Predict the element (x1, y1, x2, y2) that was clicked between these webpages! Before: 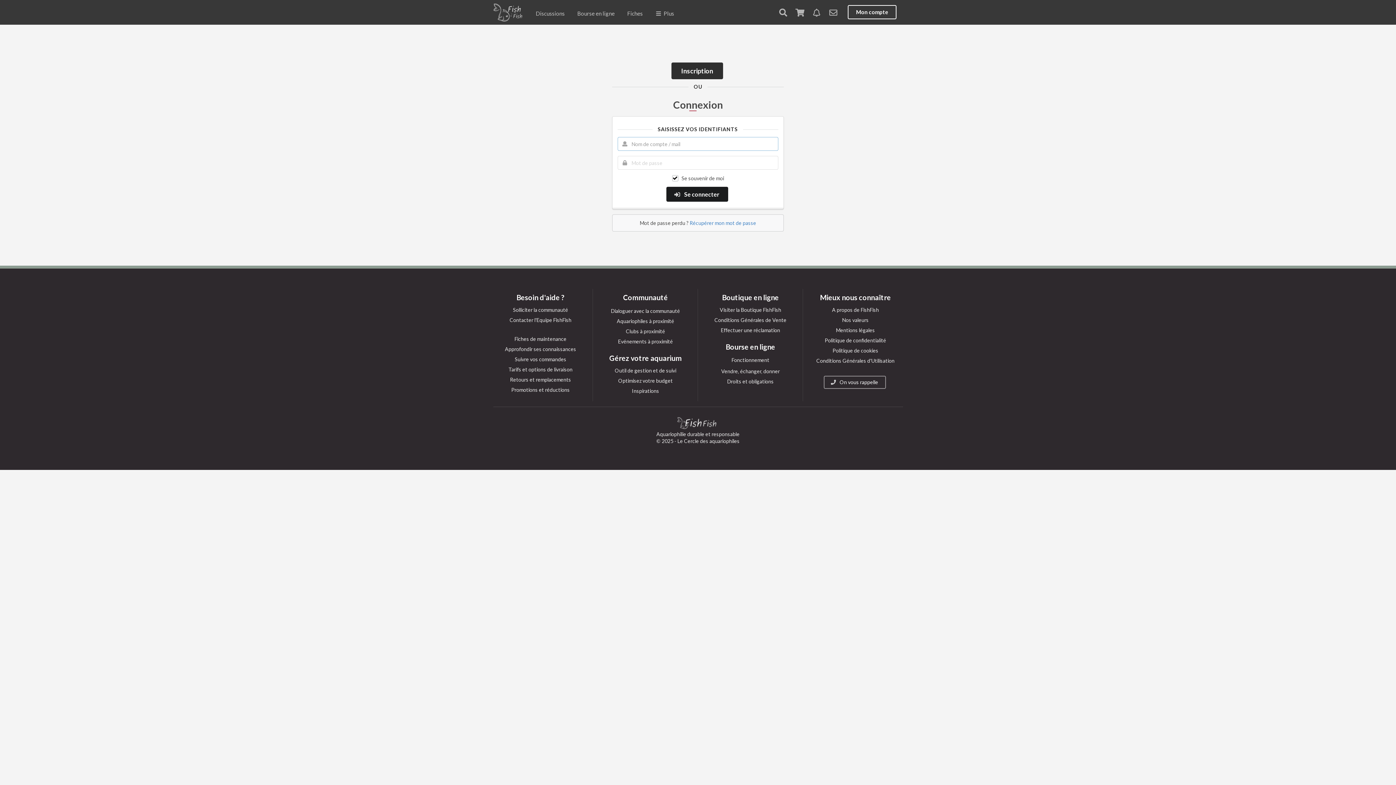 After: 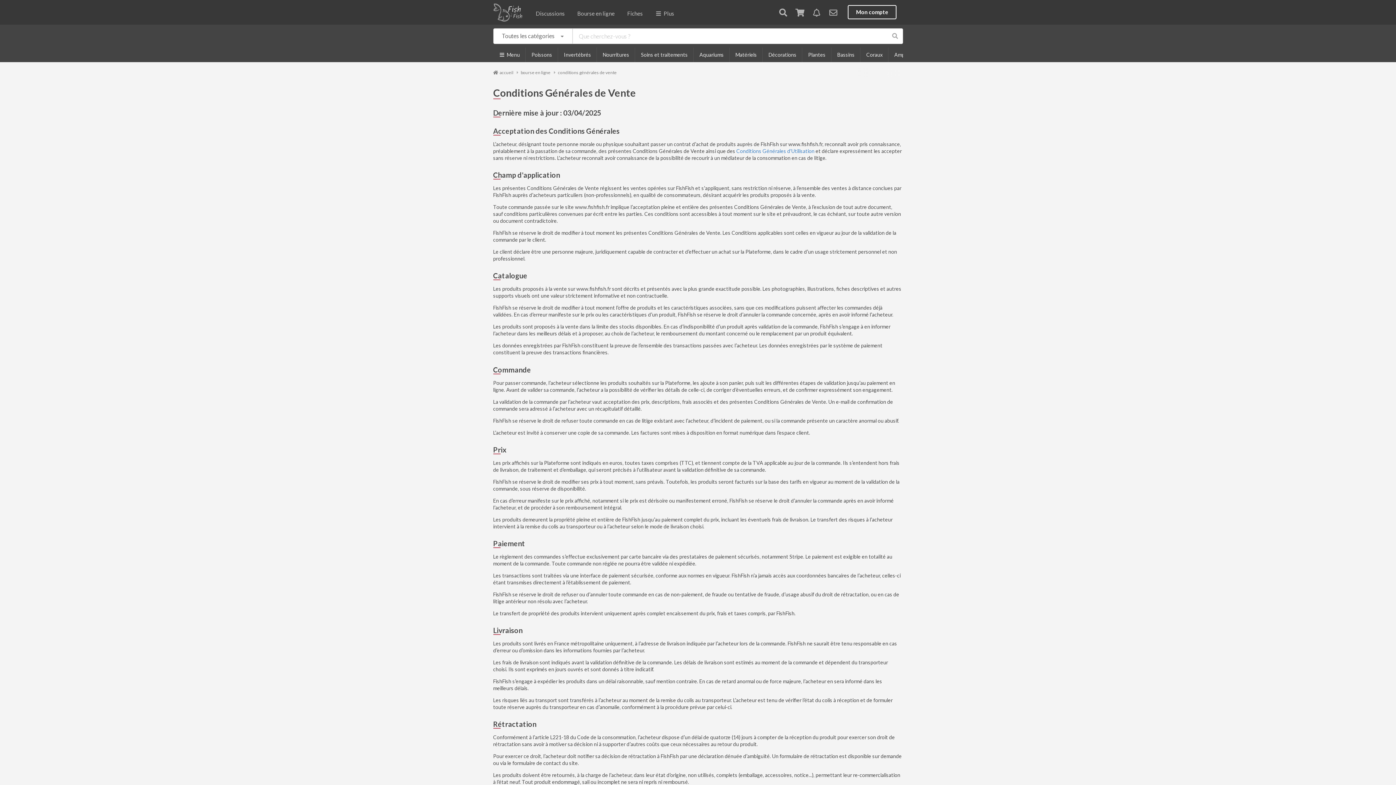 Action: bbox: (493, 376, 588, 384) label: Retours et remplacements